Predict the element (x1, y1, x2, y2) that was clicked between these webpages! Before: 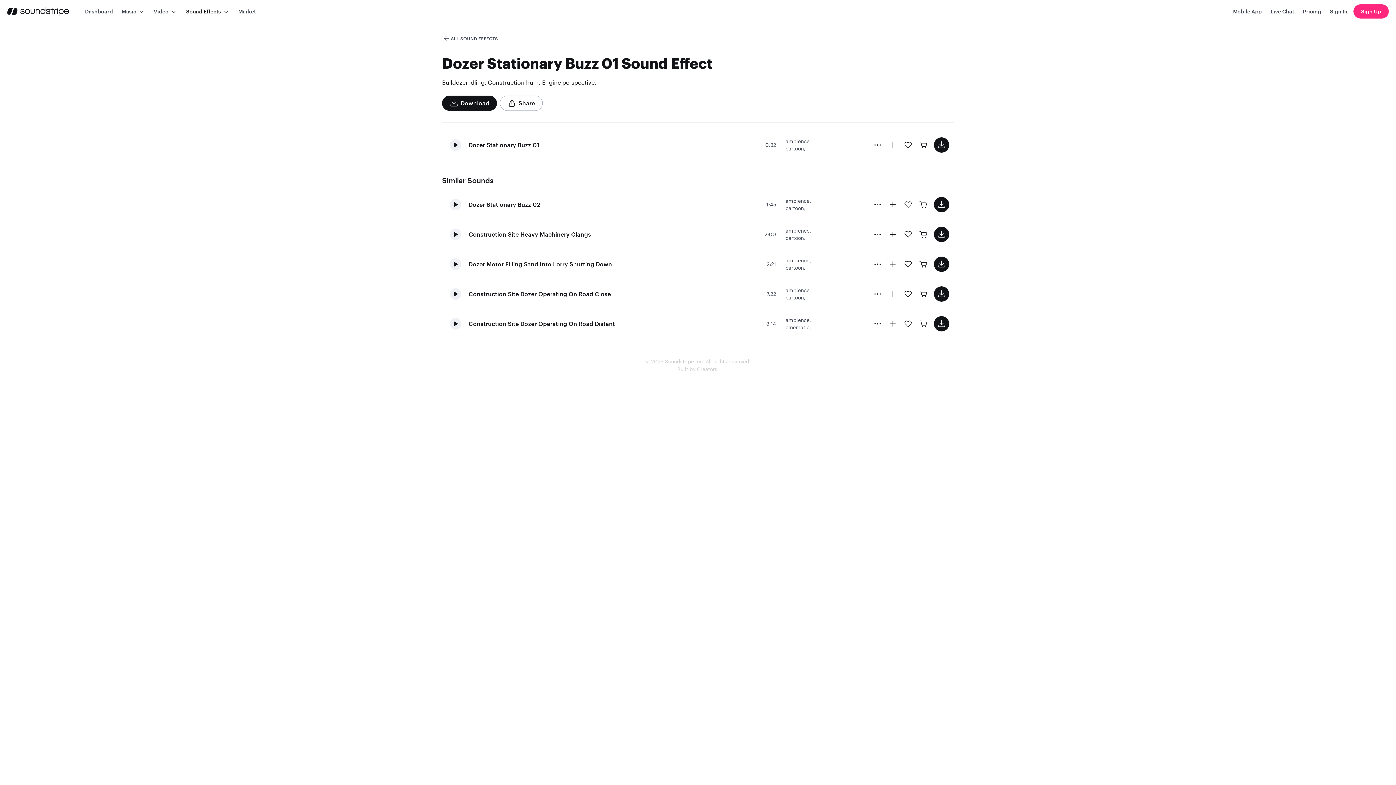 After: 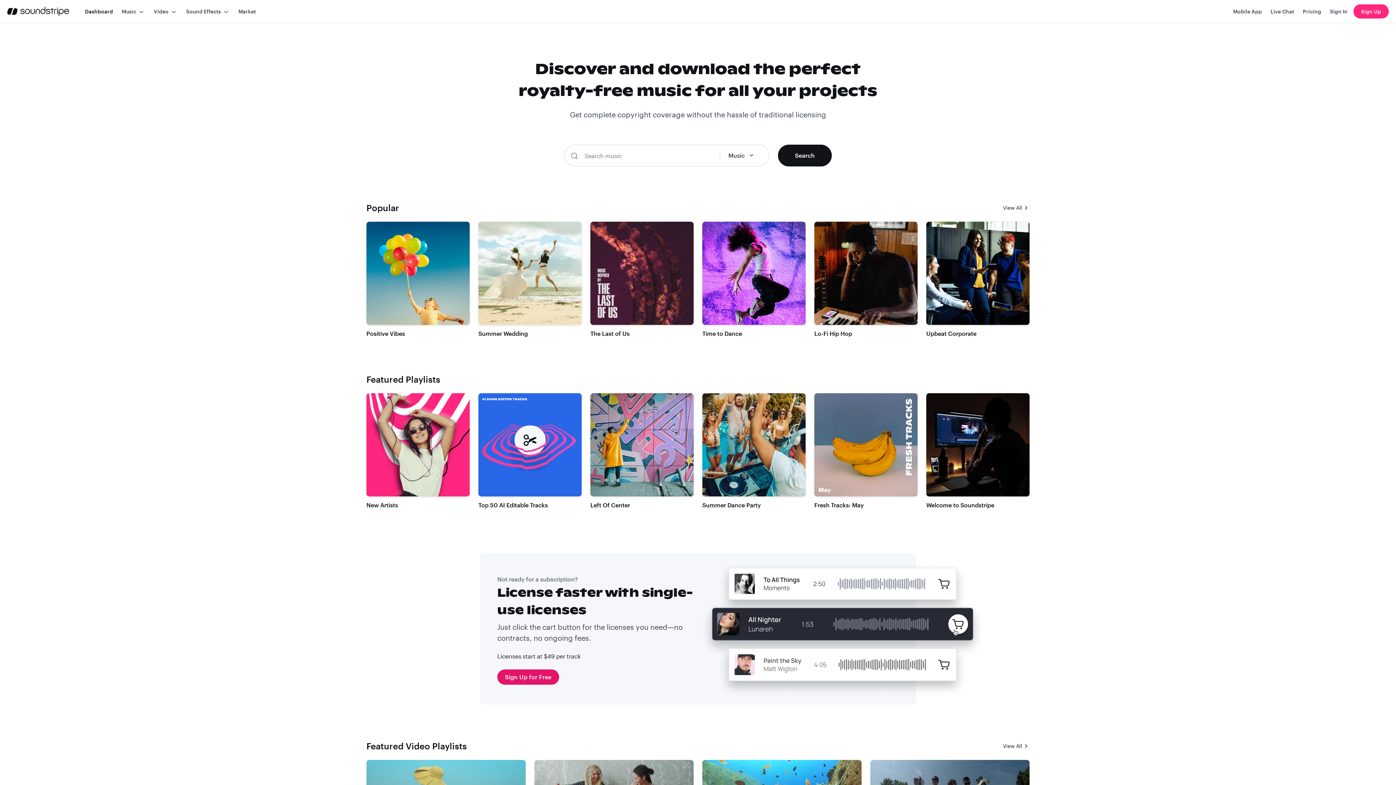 Action: bbox: (7, 0, 69, 22) label: soundstripe.com